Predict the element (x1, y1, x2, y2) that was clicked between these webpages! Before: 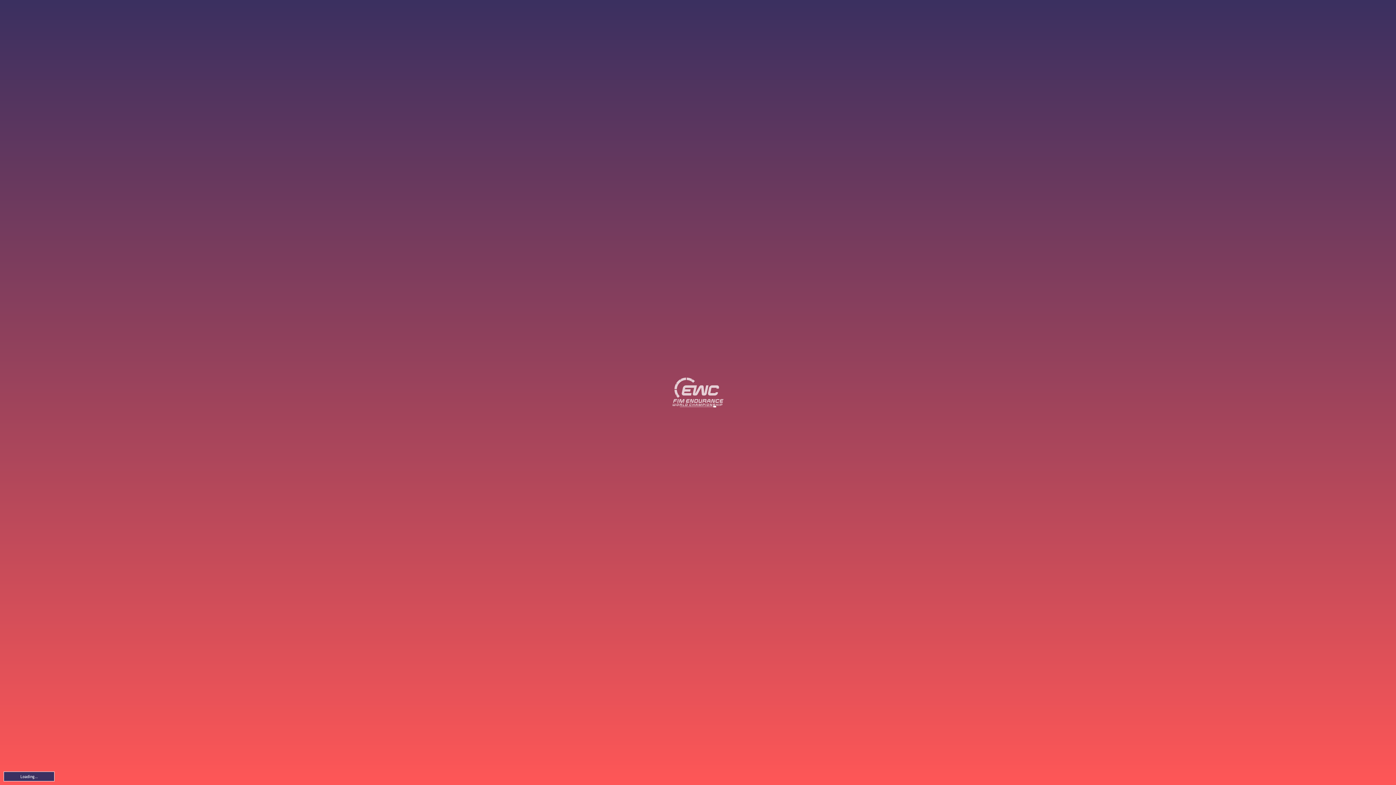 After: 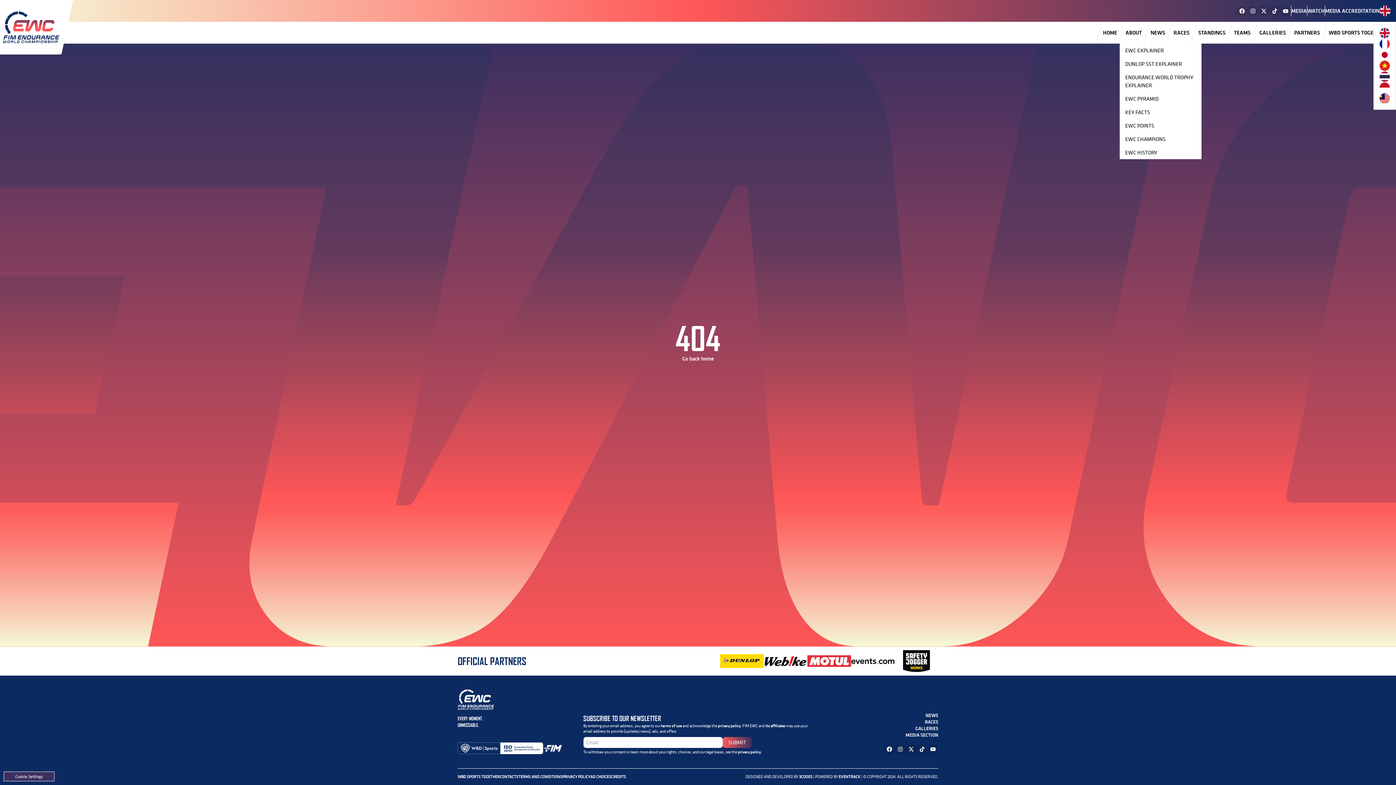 Action: label: Loading... bbox: (3, 772, 54, 781)